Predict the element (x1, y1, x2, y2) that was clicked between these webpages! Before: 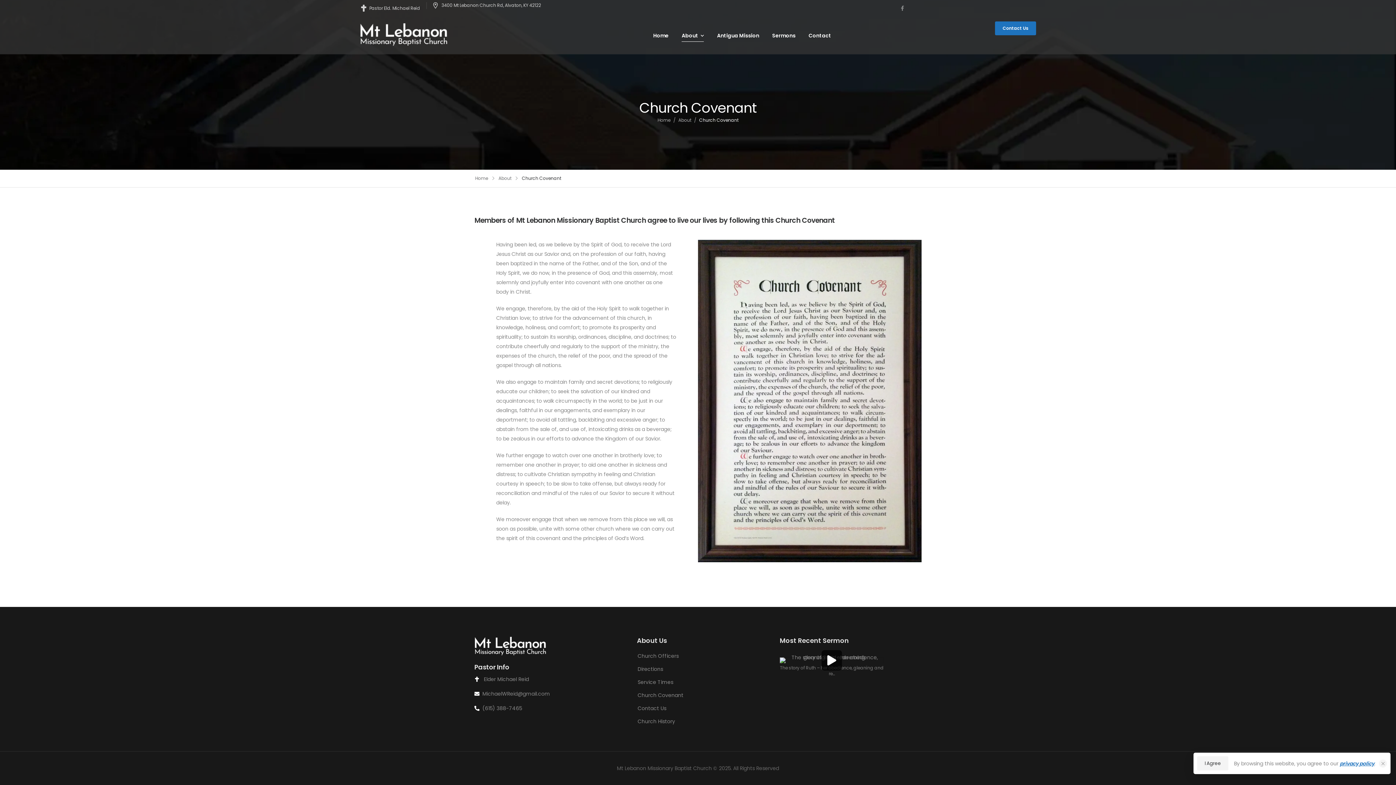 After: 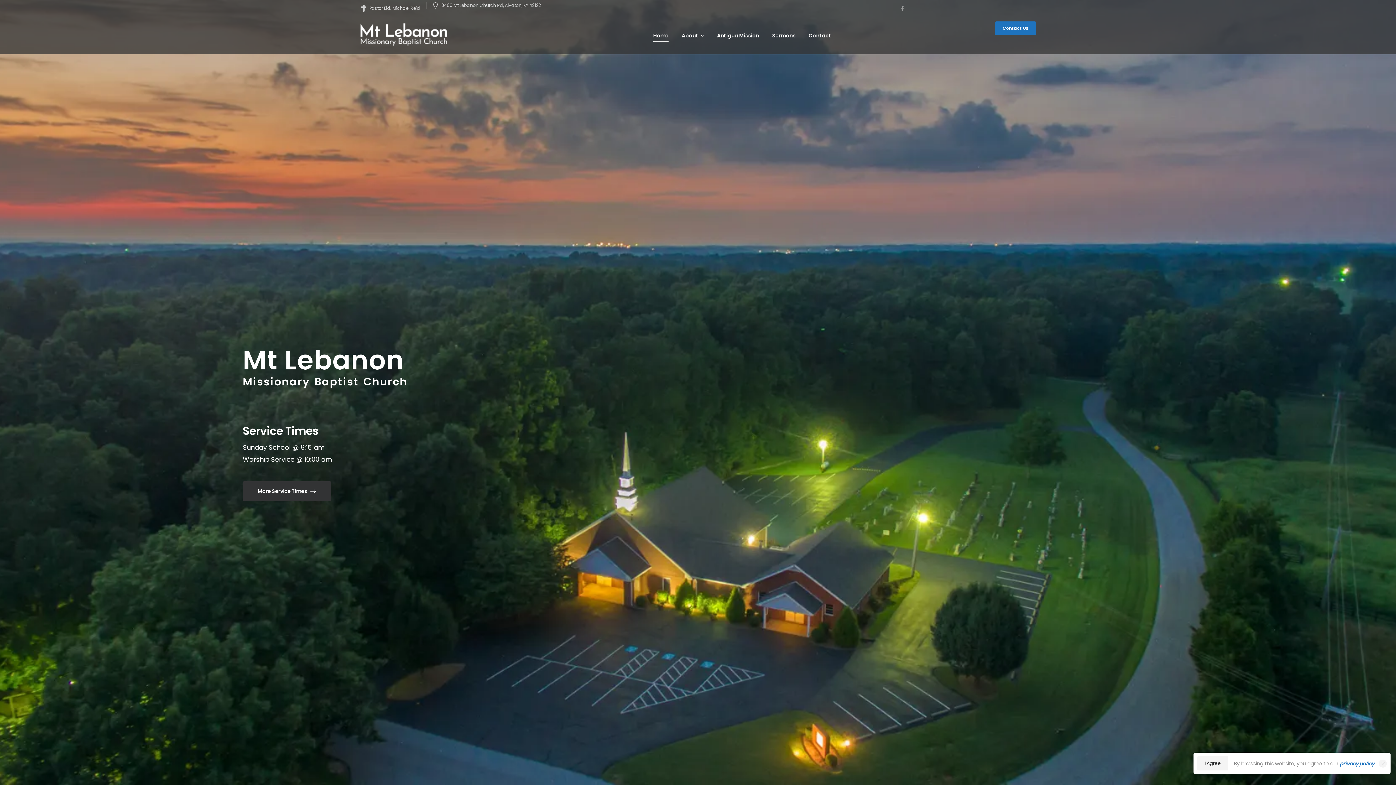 Action: bbox: (475, 175, 488, 181) label: Home